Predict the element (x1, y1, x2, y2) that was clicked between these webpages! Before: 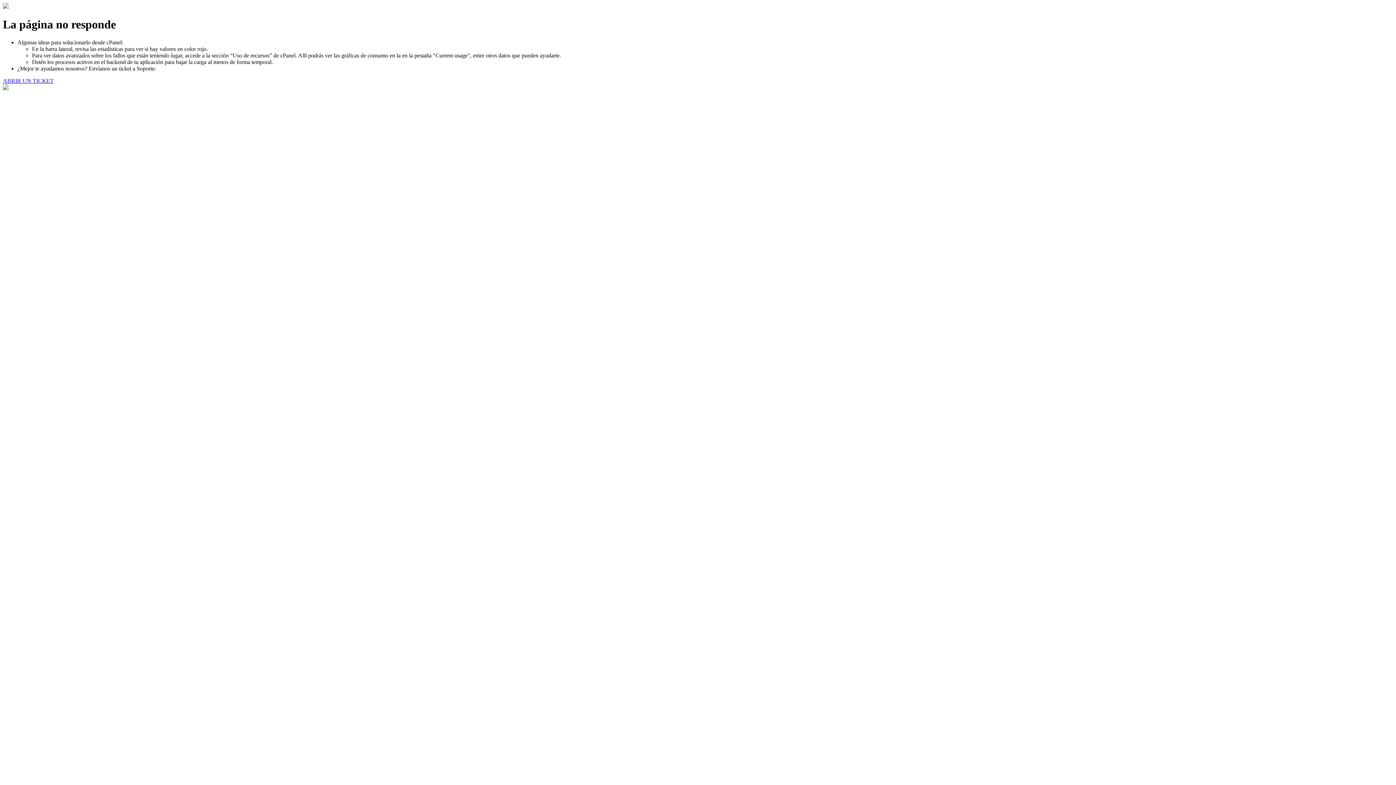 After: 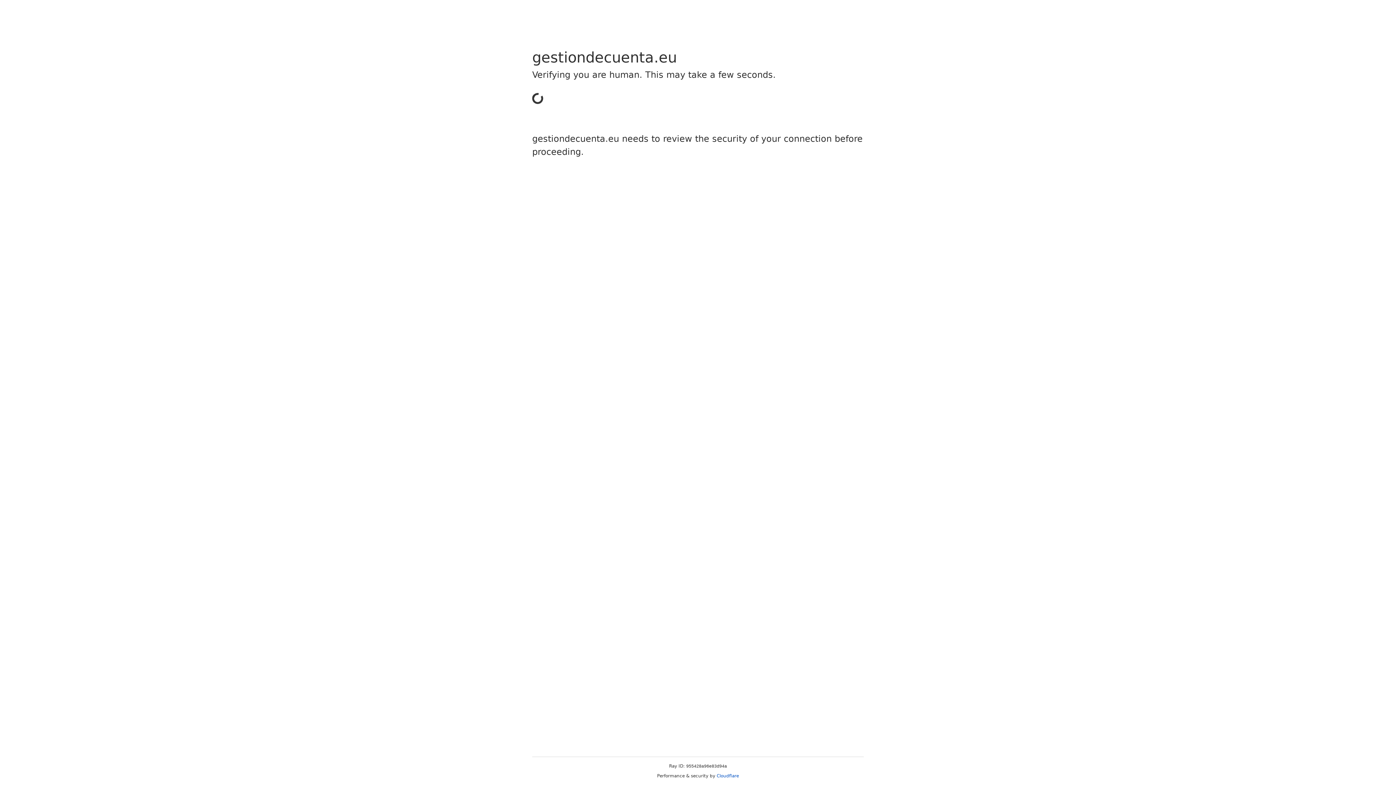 Action: bbox: (2, 77, 53, 83) label: ABRIR UN TICKET